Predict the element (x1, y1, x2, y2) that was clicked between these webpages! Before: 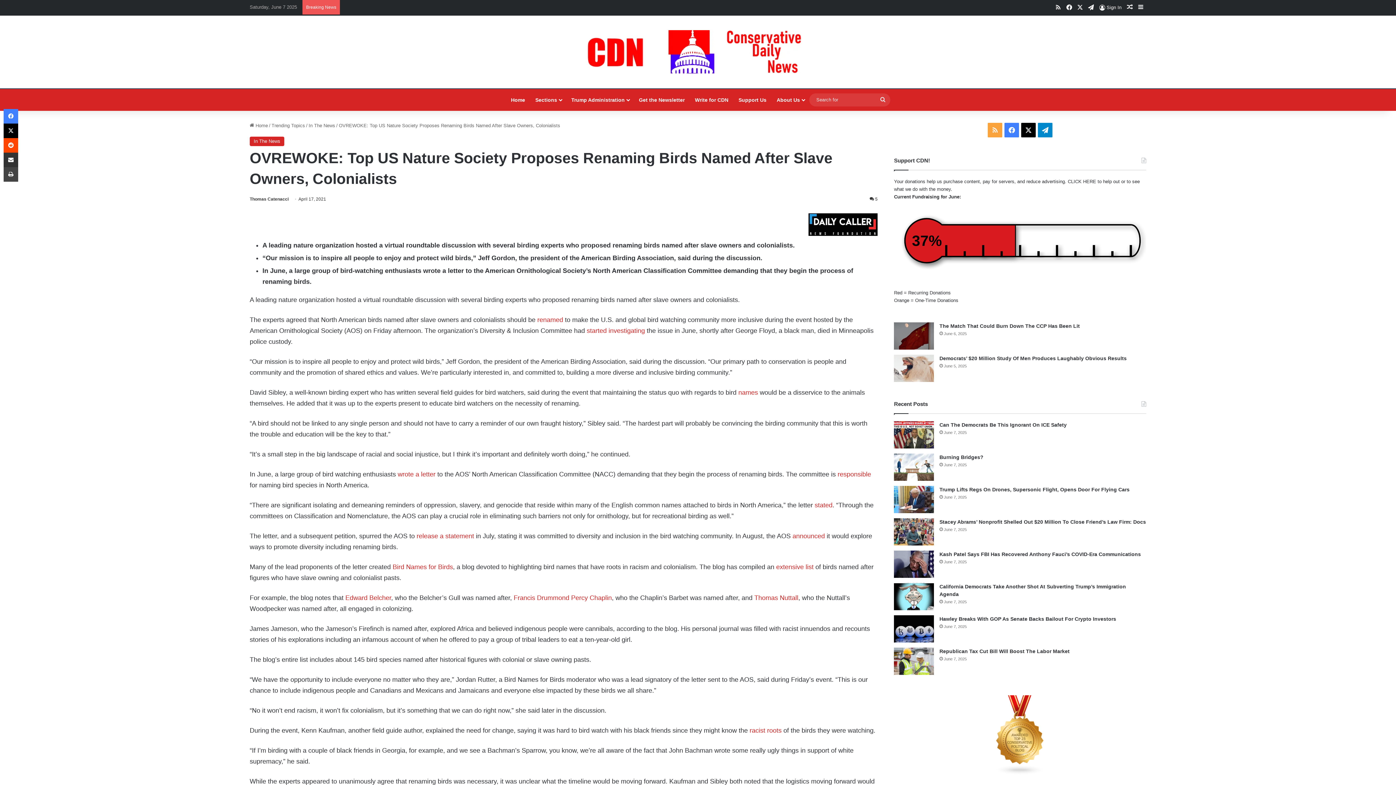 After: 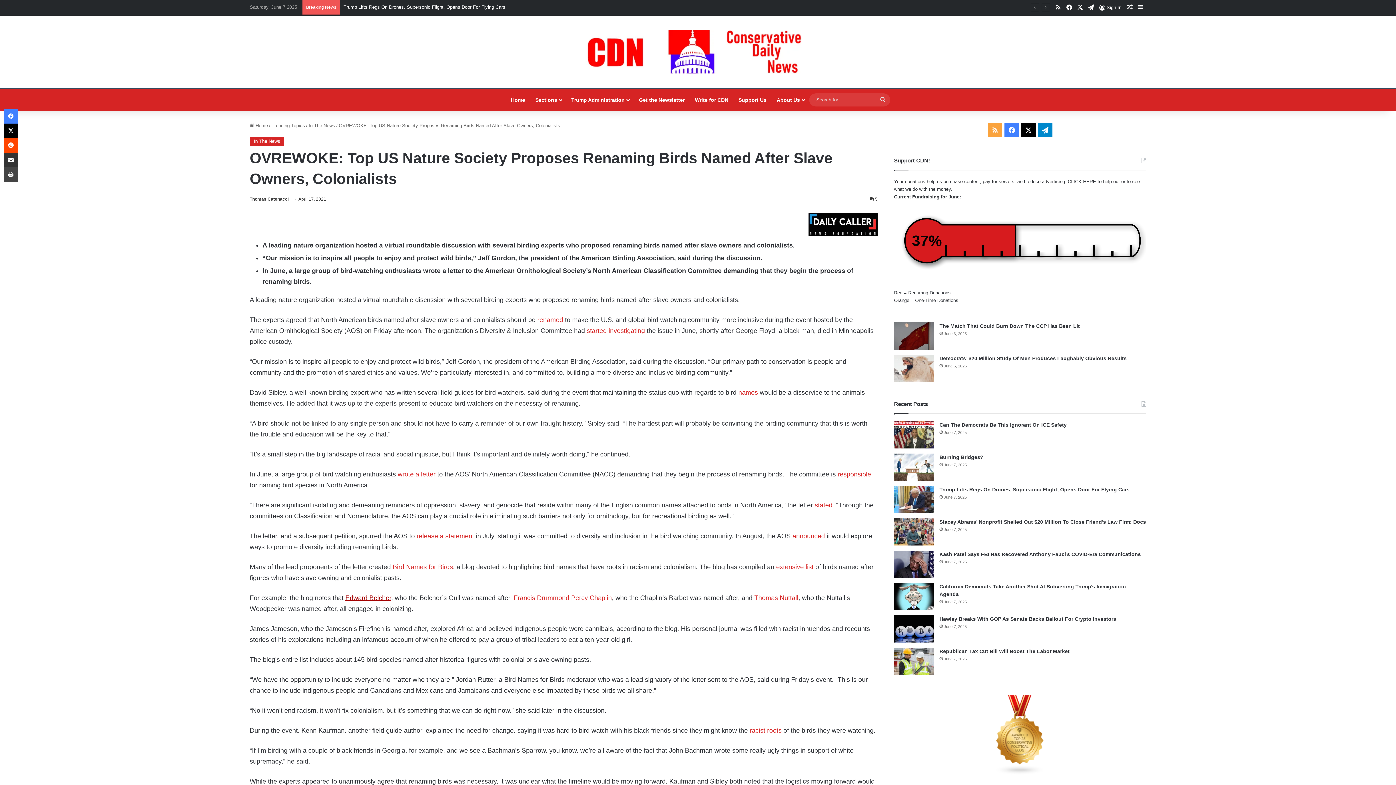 Action: label: Edward Belcher bbox: (345, 594, 391, 601)